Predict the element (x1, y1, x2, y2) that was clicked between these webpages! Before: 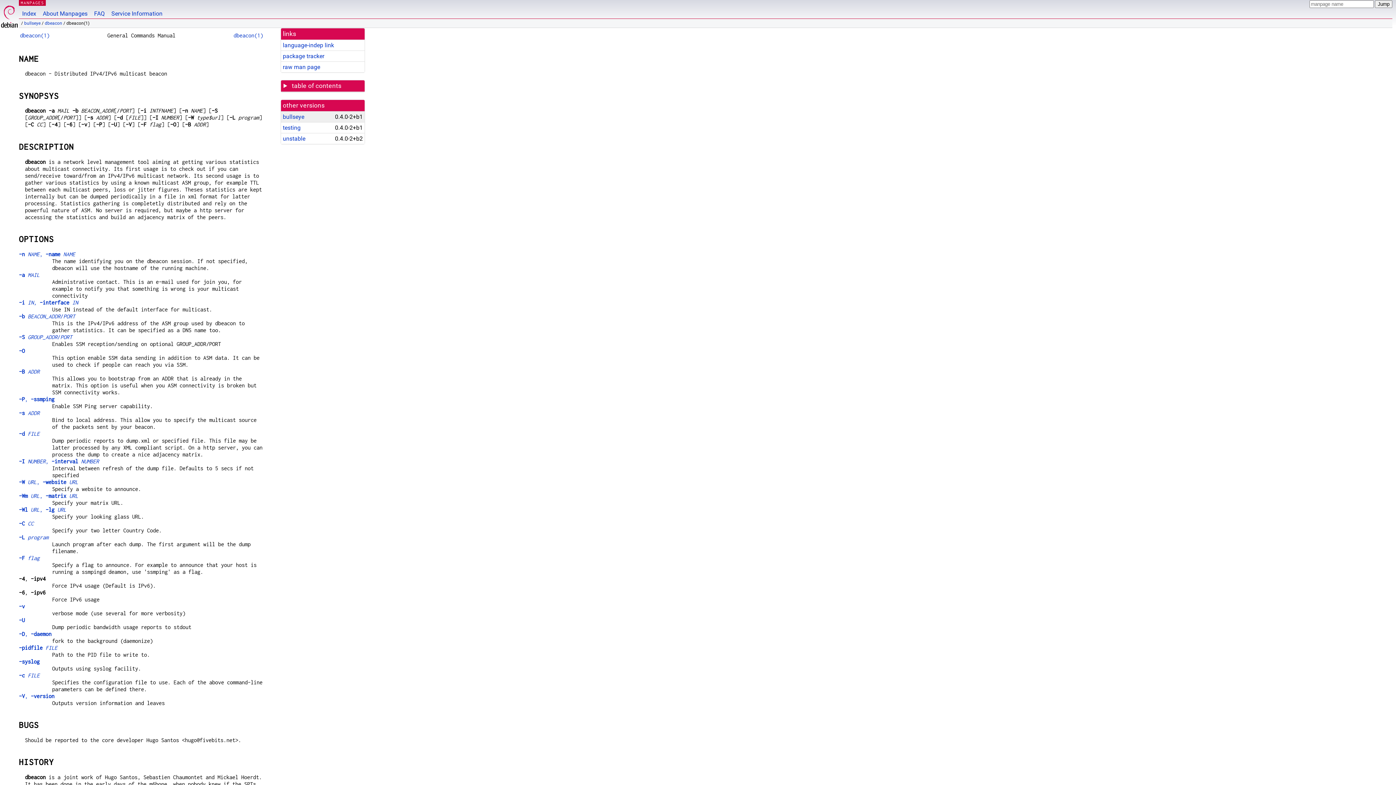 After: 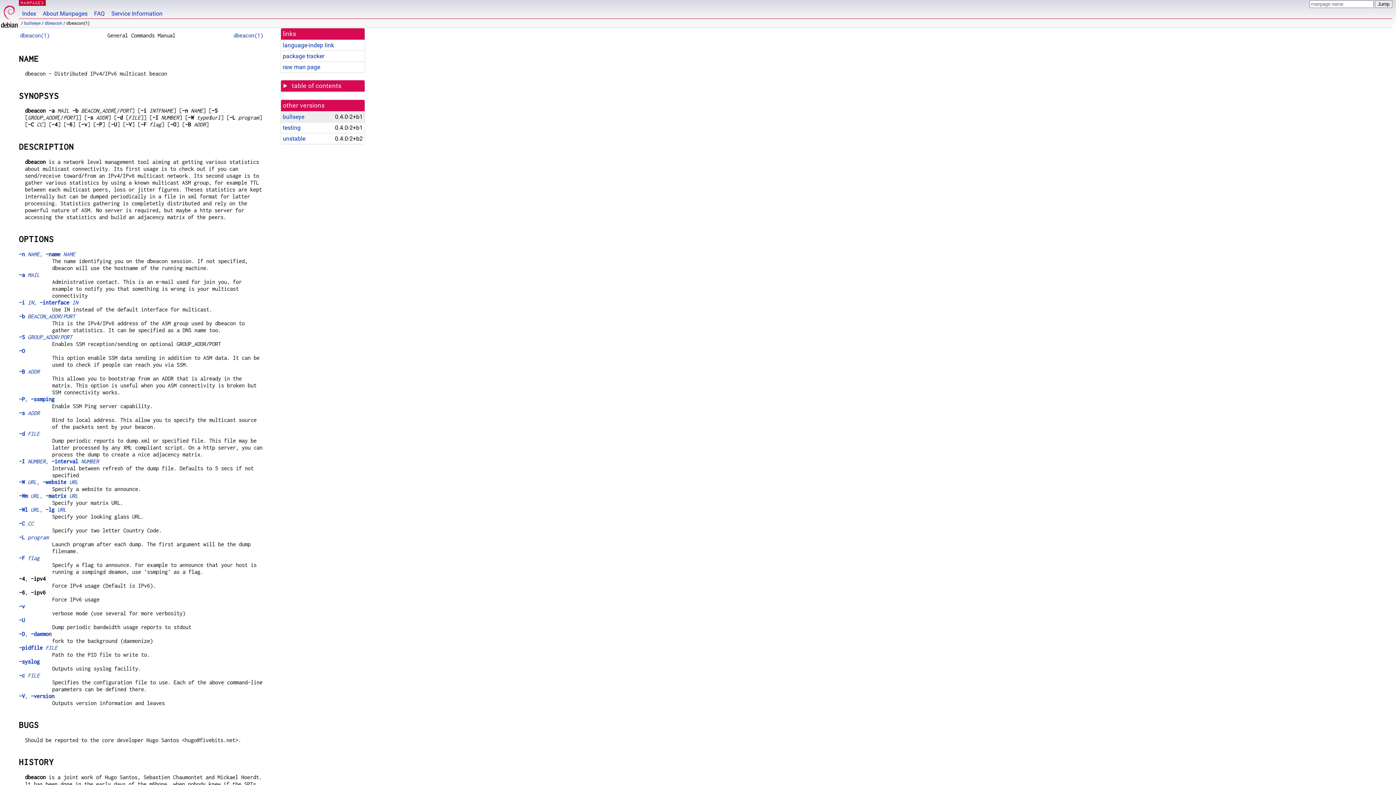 Action: bbox: (233, 32, 263, 38) label: dbeacon(1)